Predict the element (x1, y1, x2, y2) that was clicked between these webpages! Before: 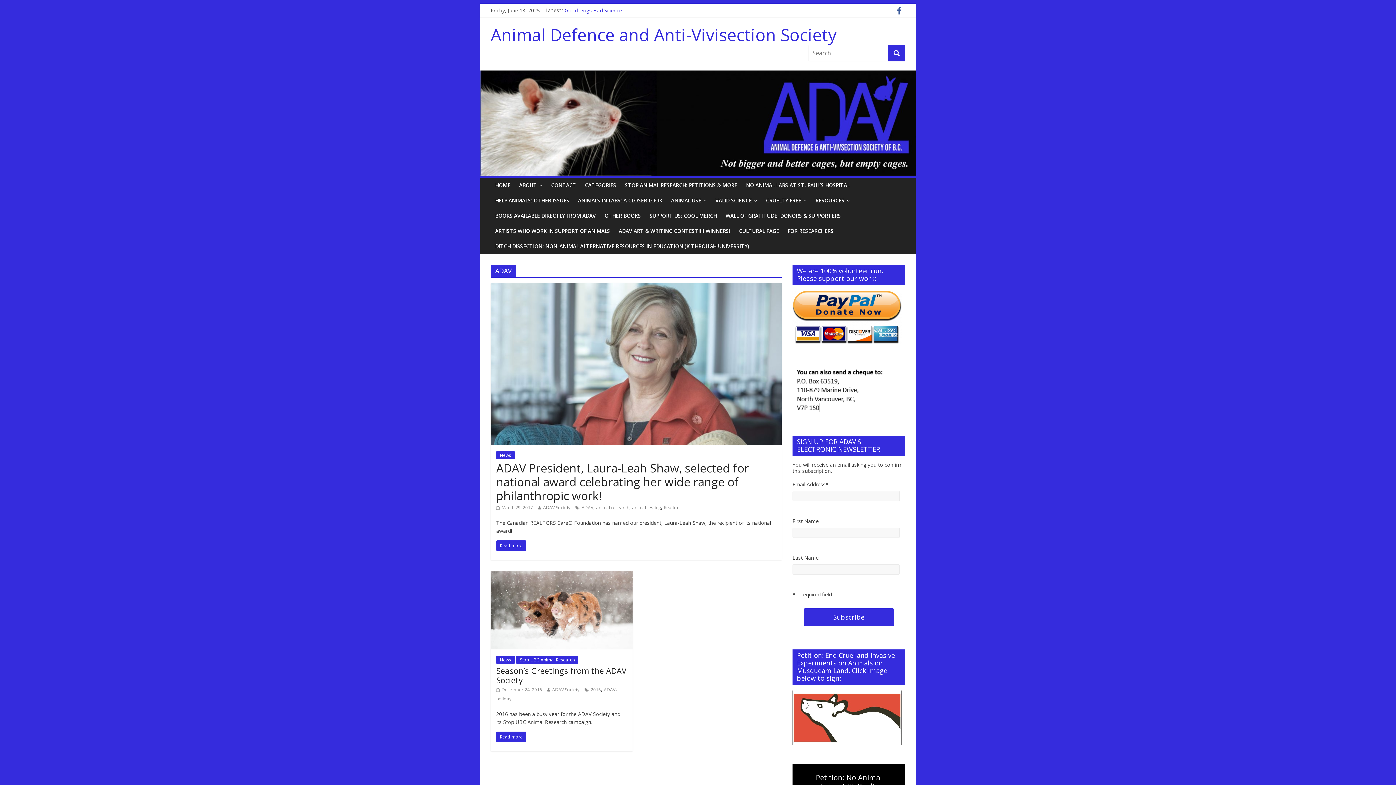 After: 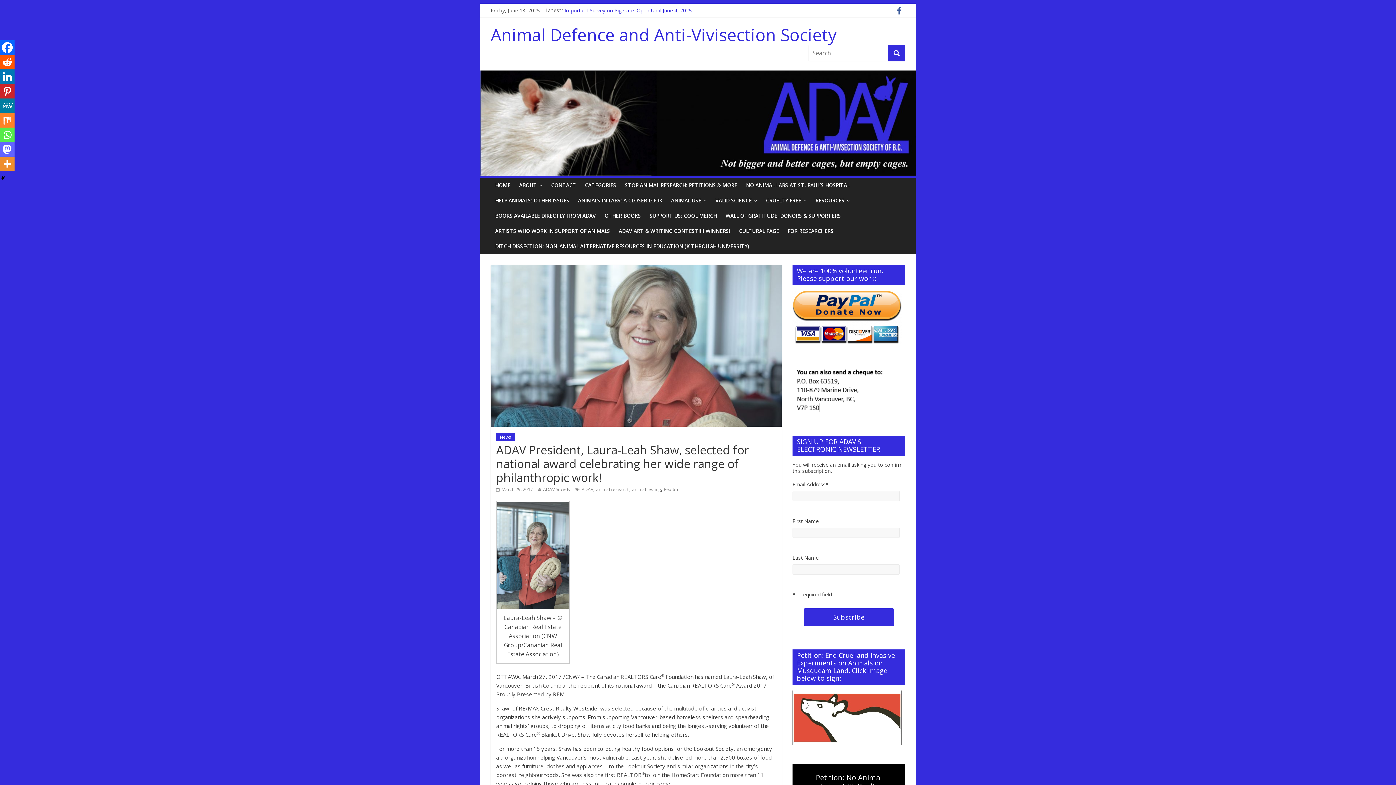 Action: label:  March 29, 2017 bbox: (496, 504, 533, 510)